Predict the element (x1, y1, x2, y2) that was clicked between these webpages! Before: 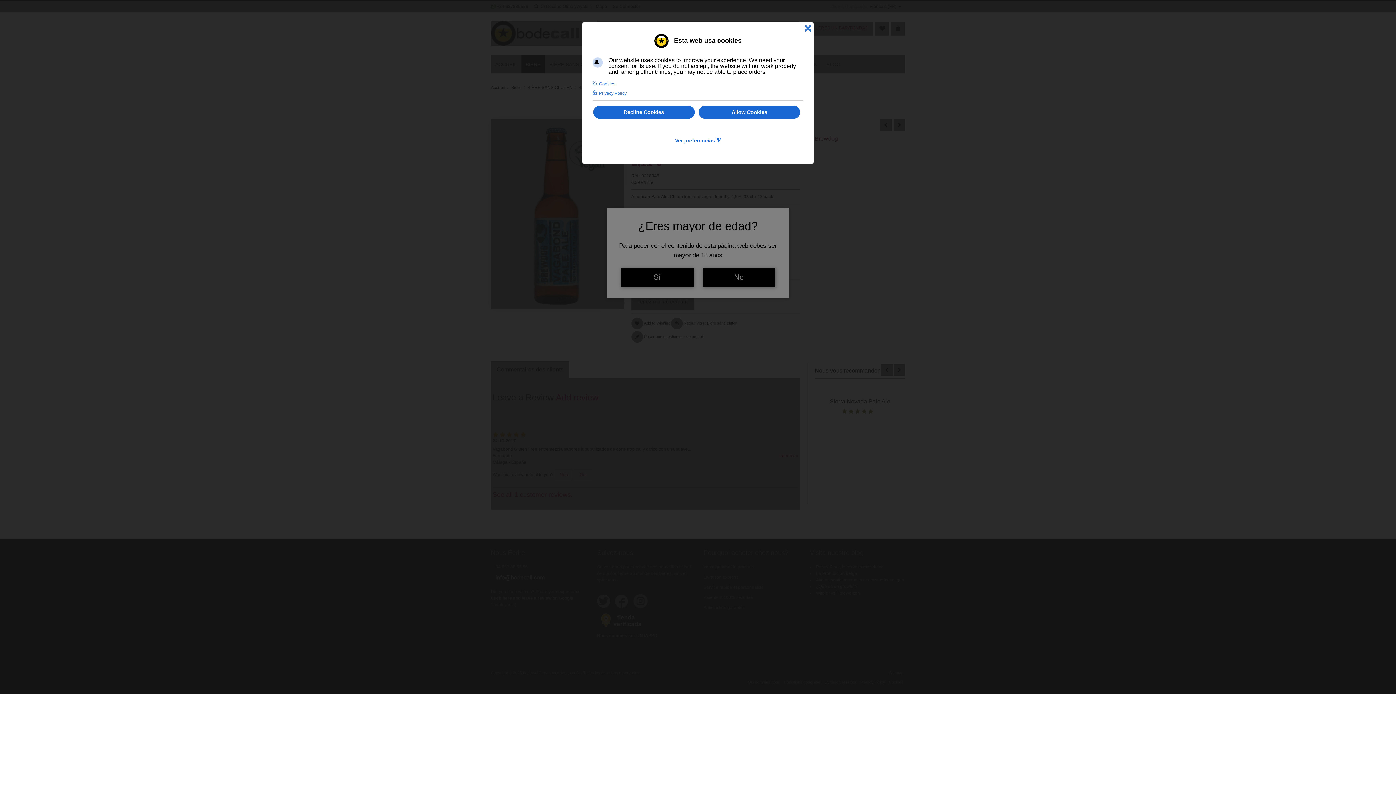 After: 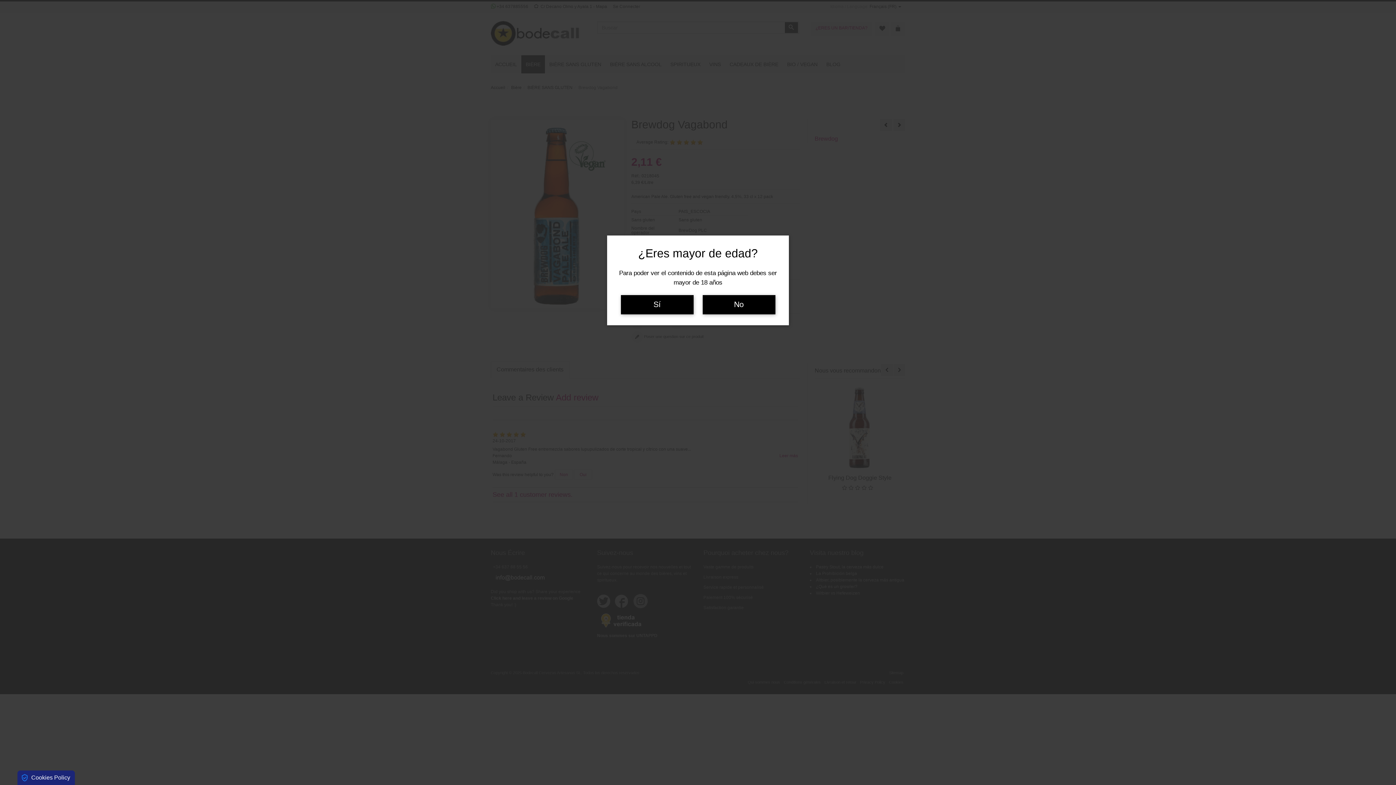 Action: label: Decline Cookies bbox: (592, 105, 695, 119)